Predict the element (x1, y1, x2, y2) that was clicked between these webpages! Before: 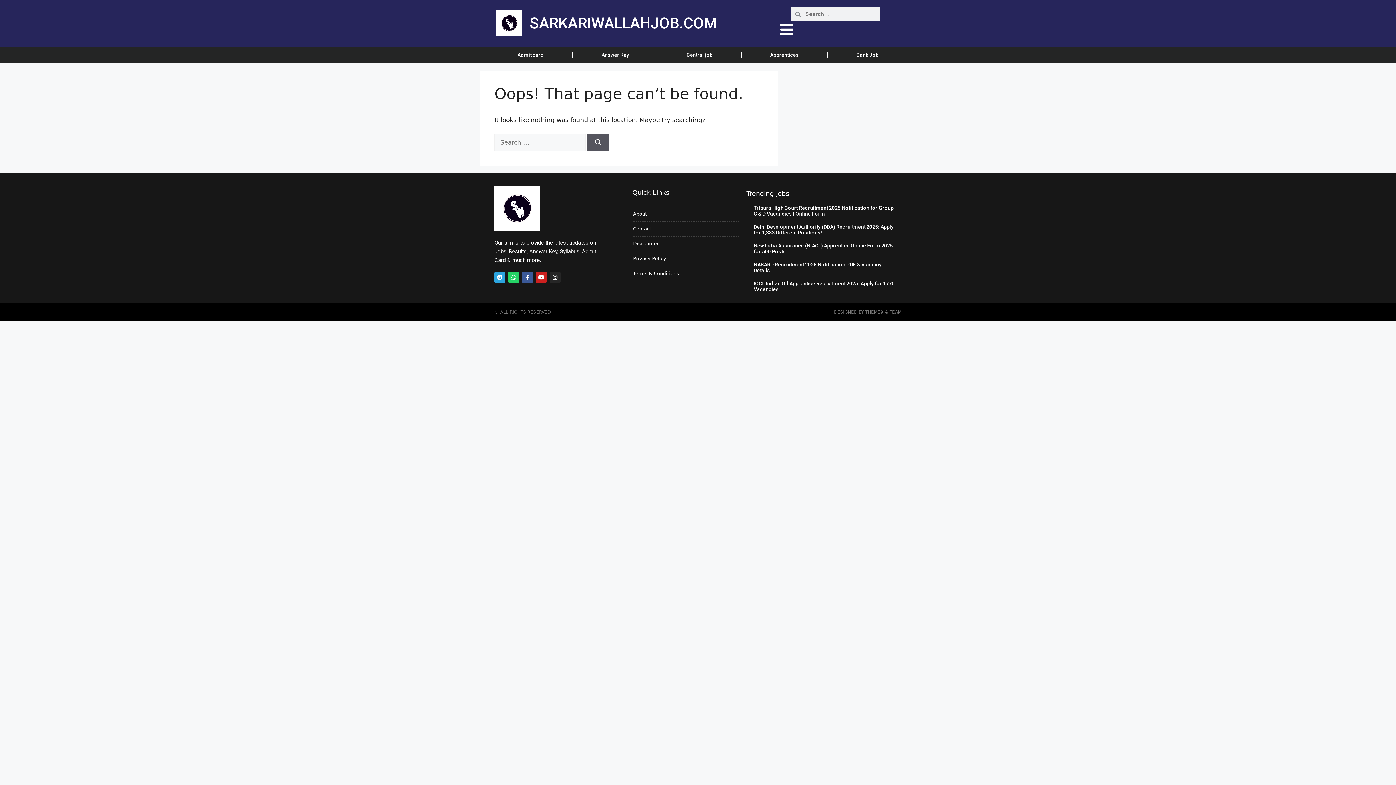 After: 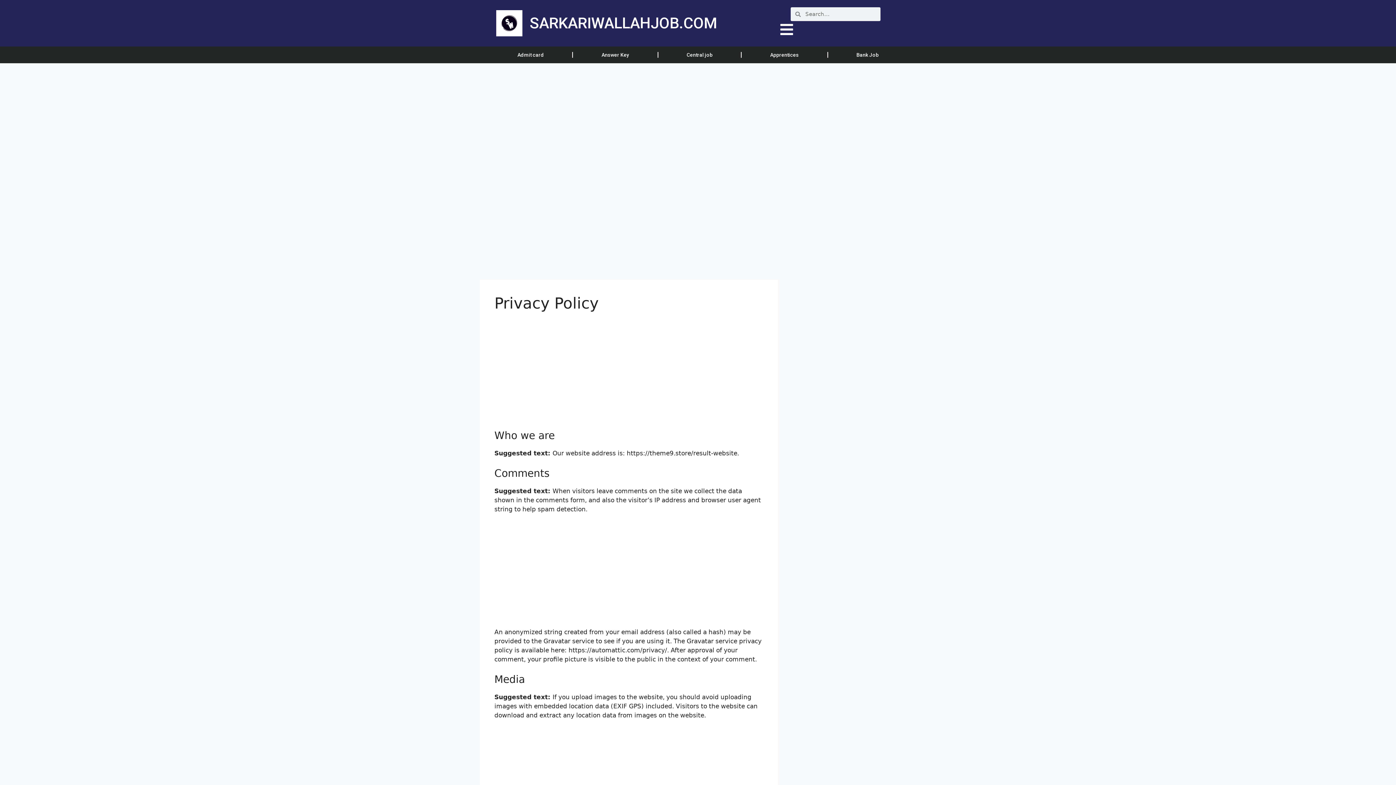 Action: label: Privacy Policy bbox: (632, 251, 739, 266)